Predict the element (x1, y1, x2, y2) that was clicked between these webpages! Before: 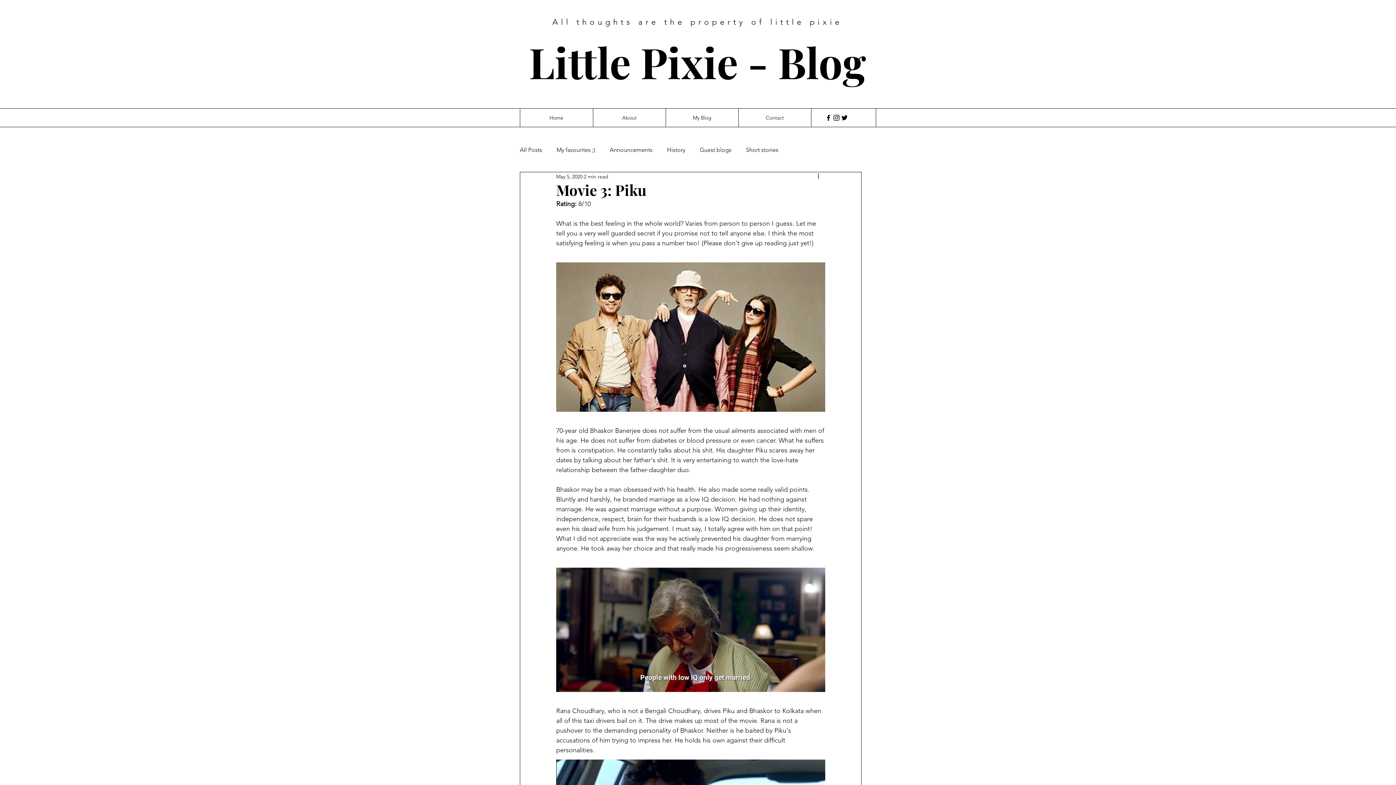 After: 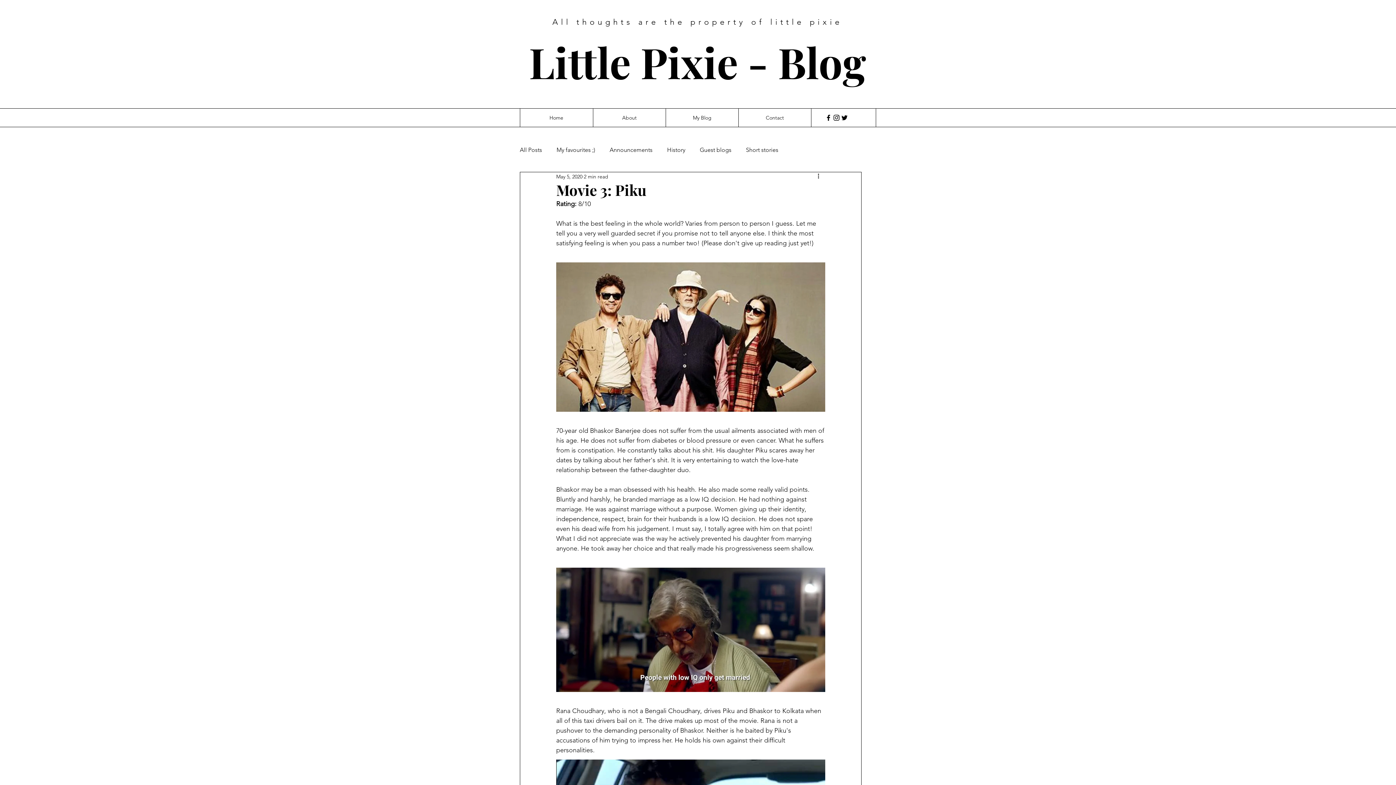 Action: bbox: (832, 113, 840, 121) label: Instagram